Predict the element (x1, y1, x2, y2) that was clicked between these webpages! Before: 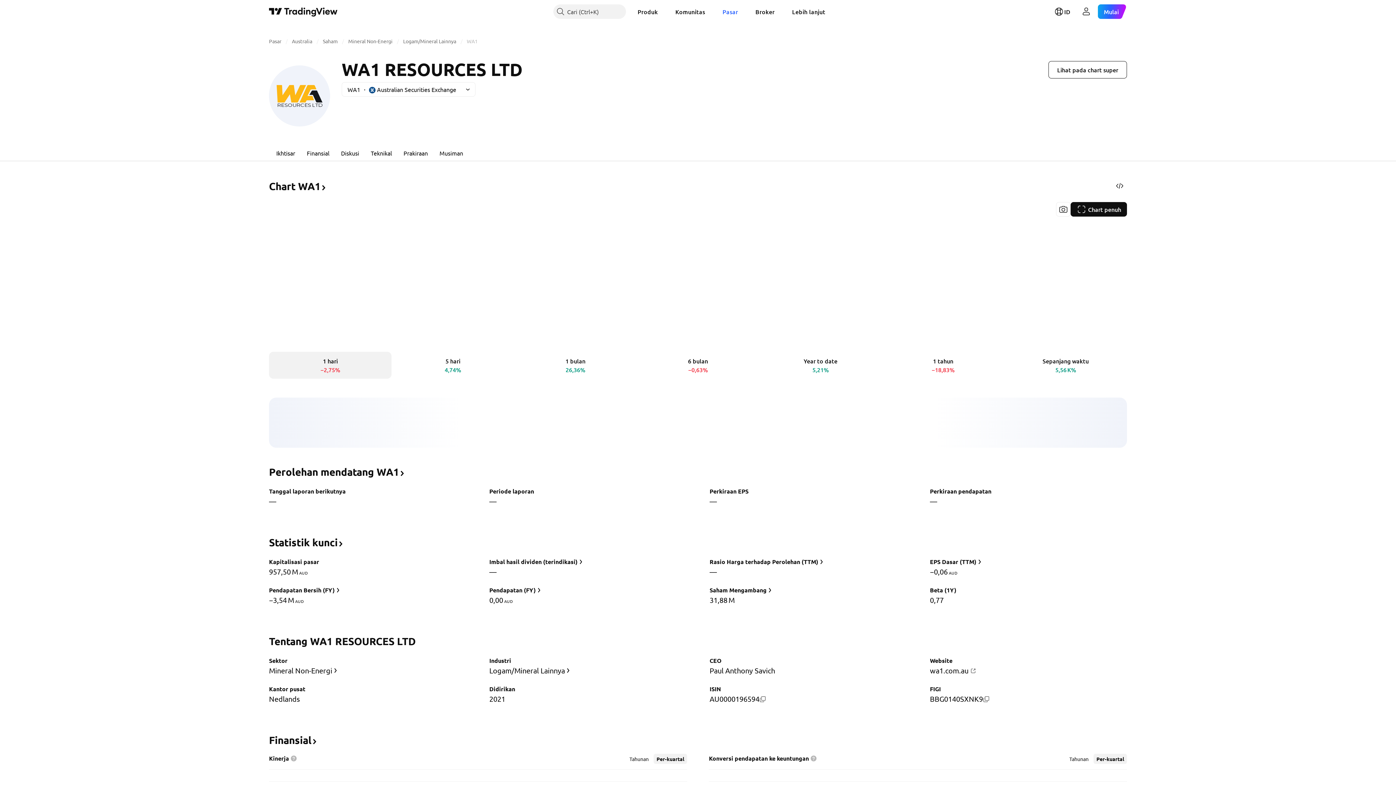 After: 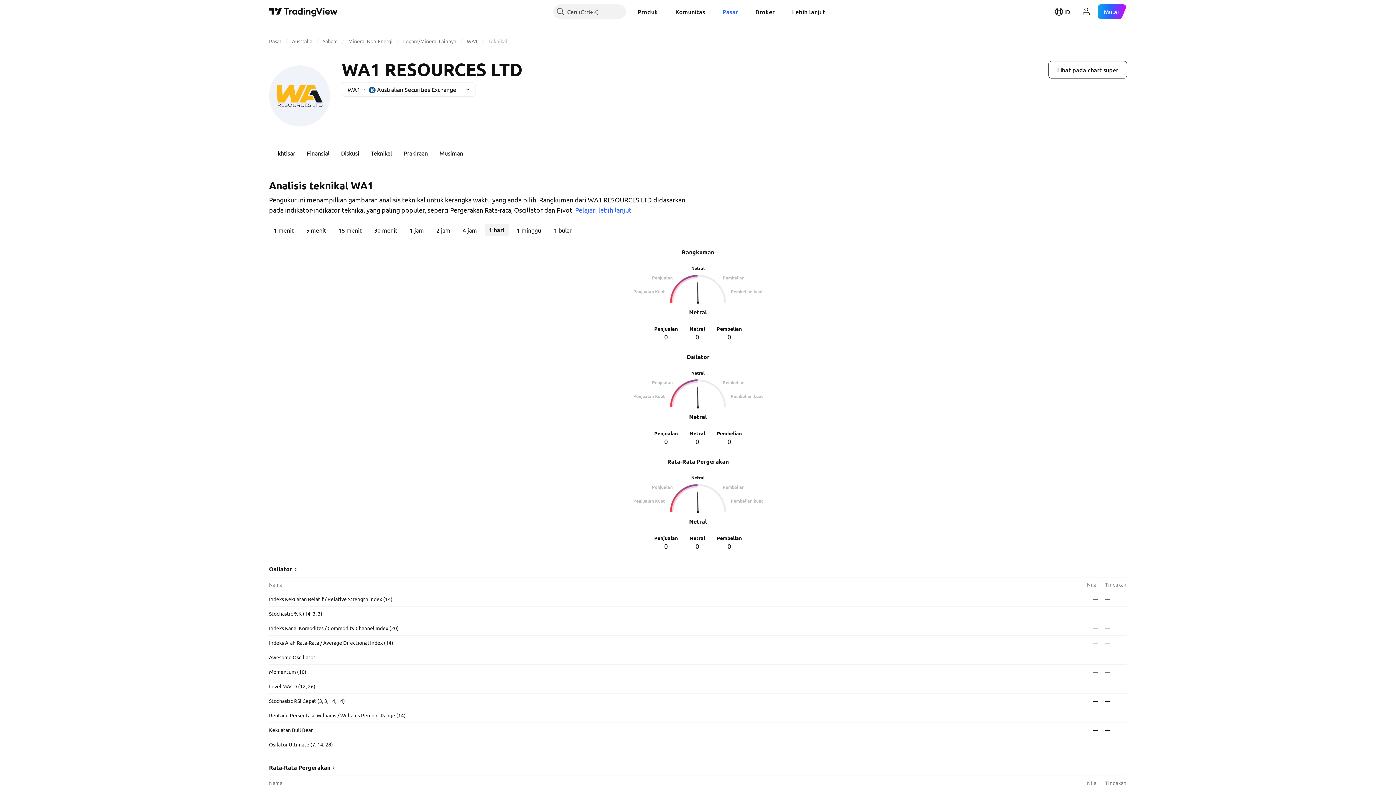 Action: label: Teknikal bbox: (365, 144, 397, 161)